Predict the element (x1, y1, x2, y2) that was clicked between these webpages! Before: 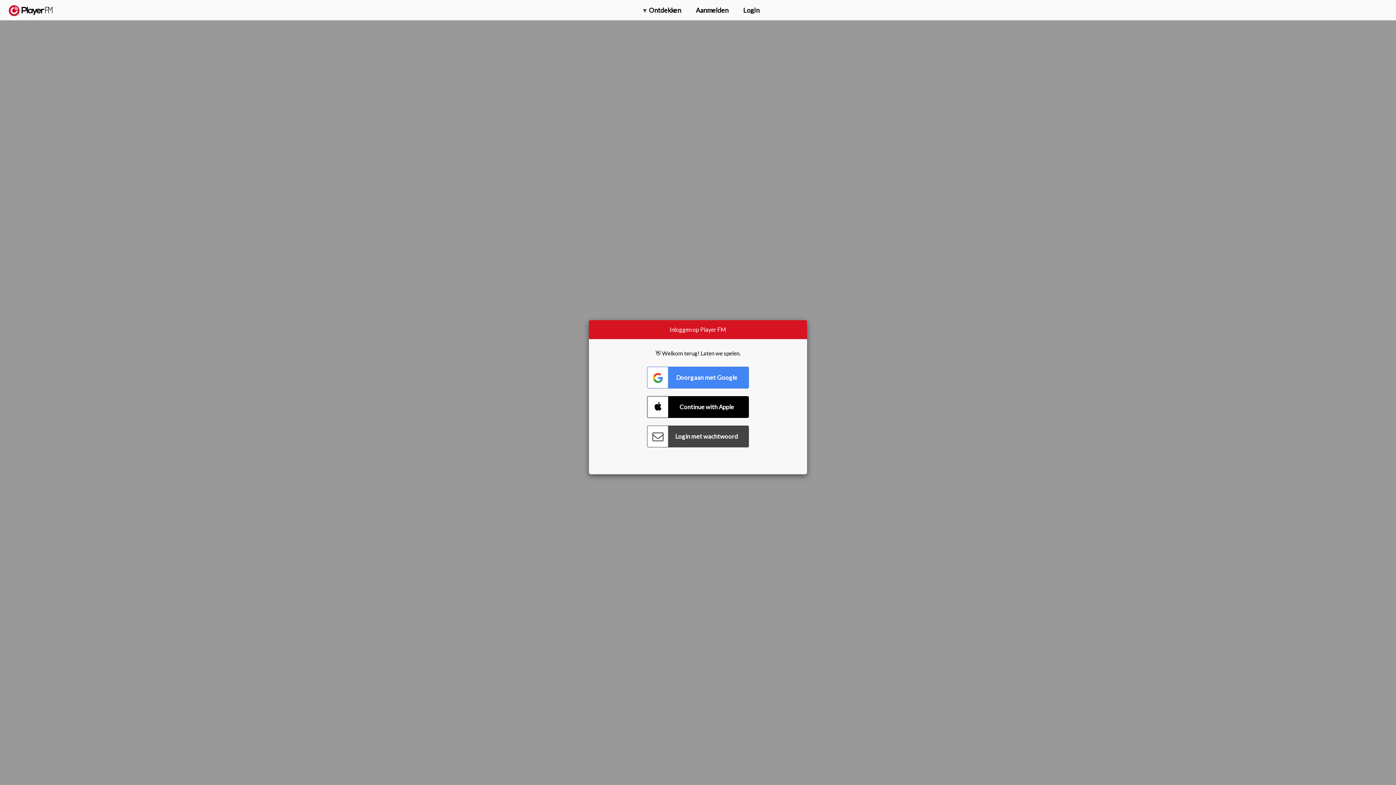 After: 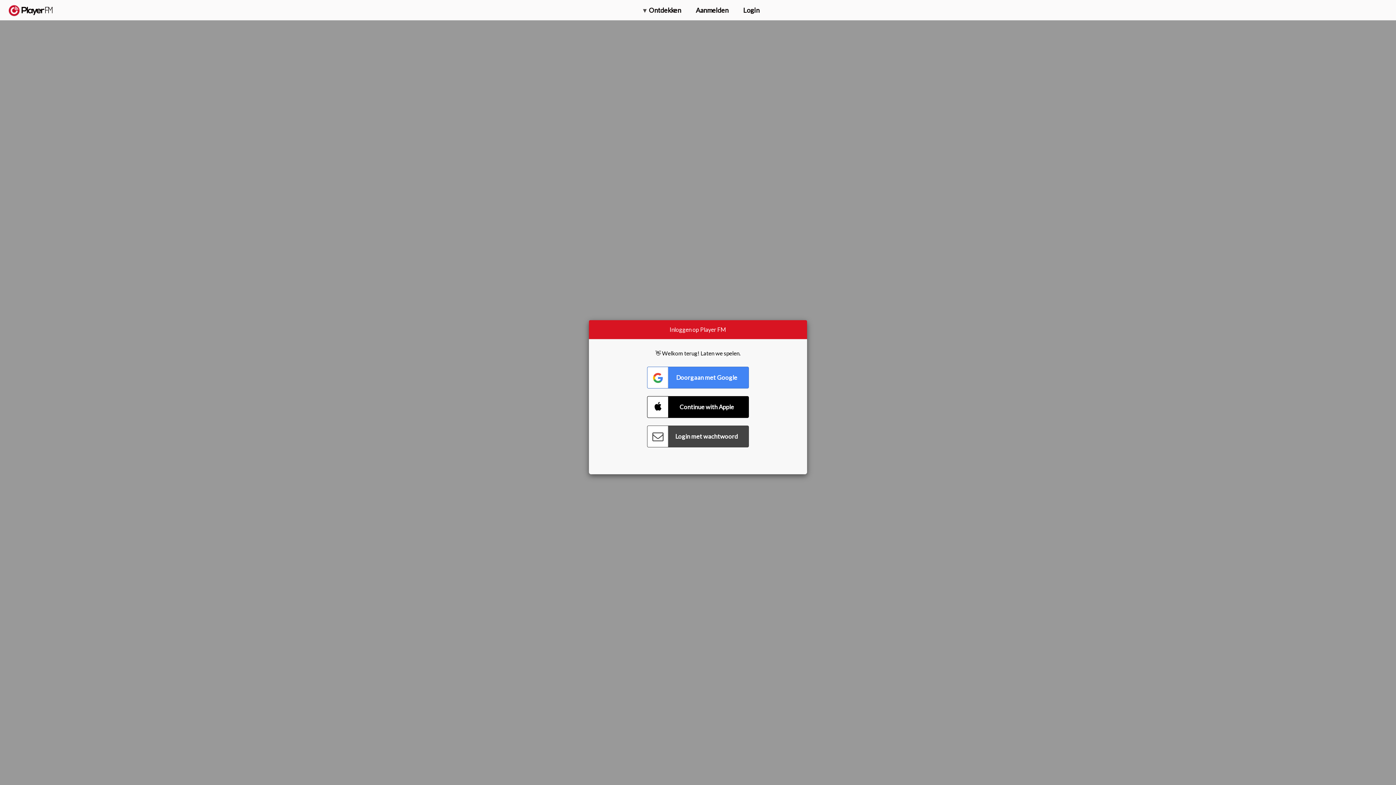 Action: bbox: (1375, 5, 1382, 13) label: Menu launcher